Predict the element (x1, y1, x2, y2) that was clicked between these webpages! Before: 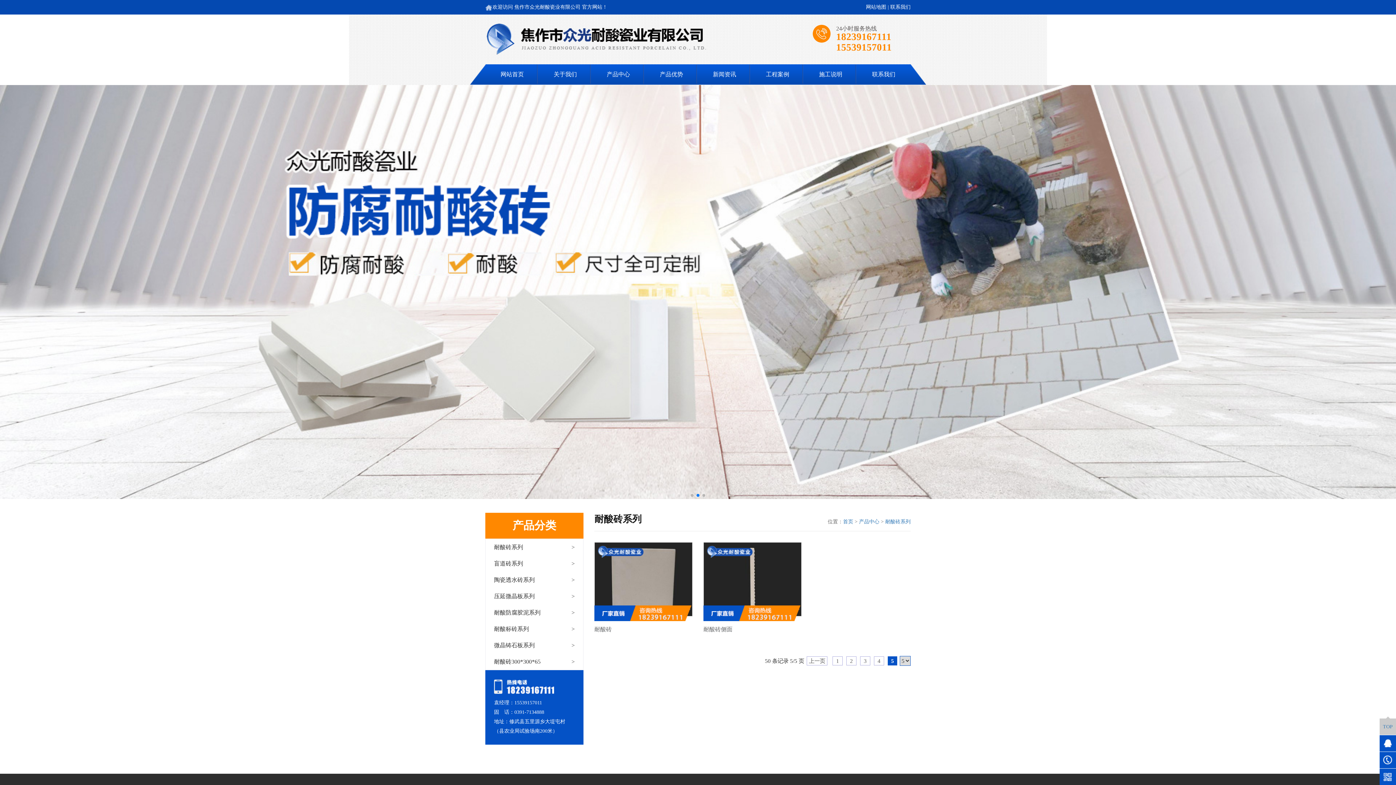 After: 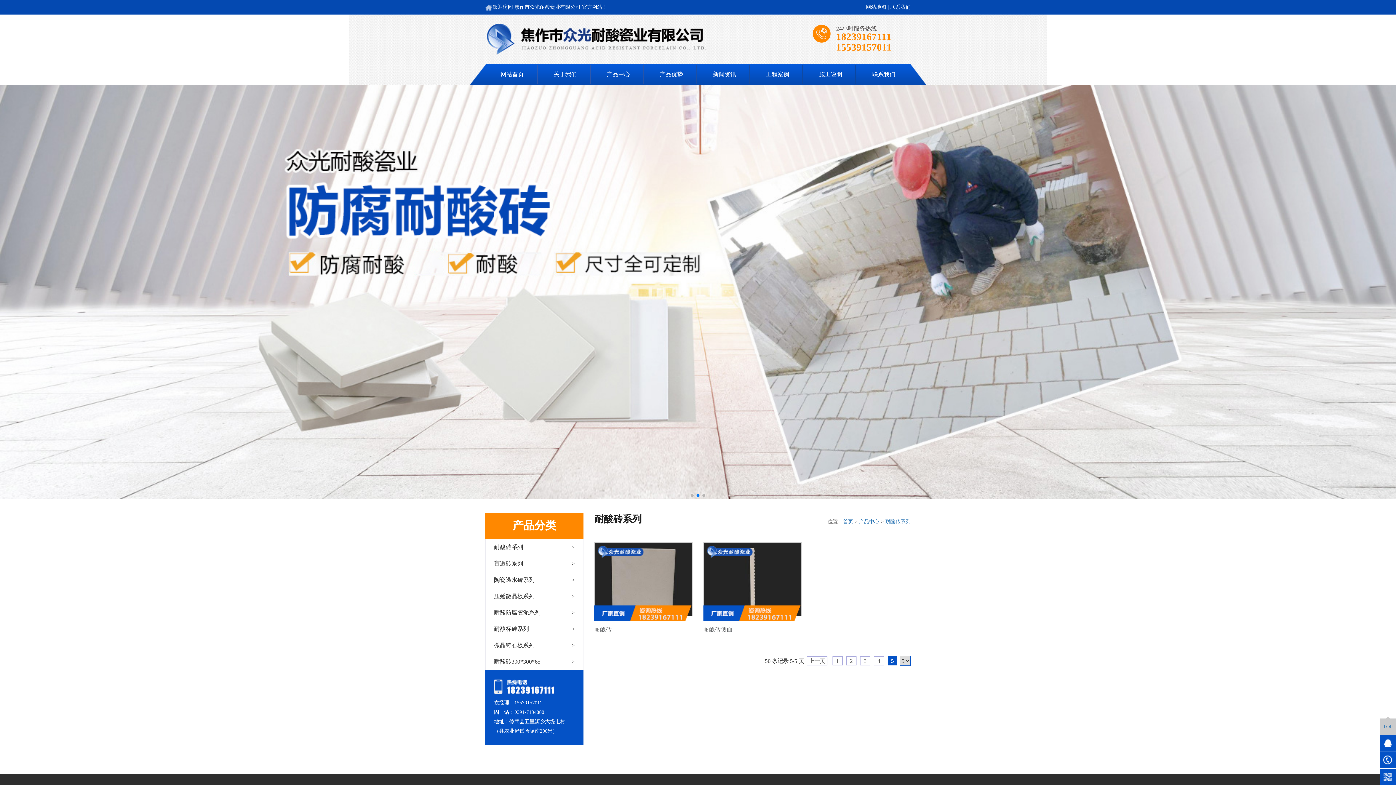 Action: bbox: (702, 494, 705, 496) label: Go to slide 3